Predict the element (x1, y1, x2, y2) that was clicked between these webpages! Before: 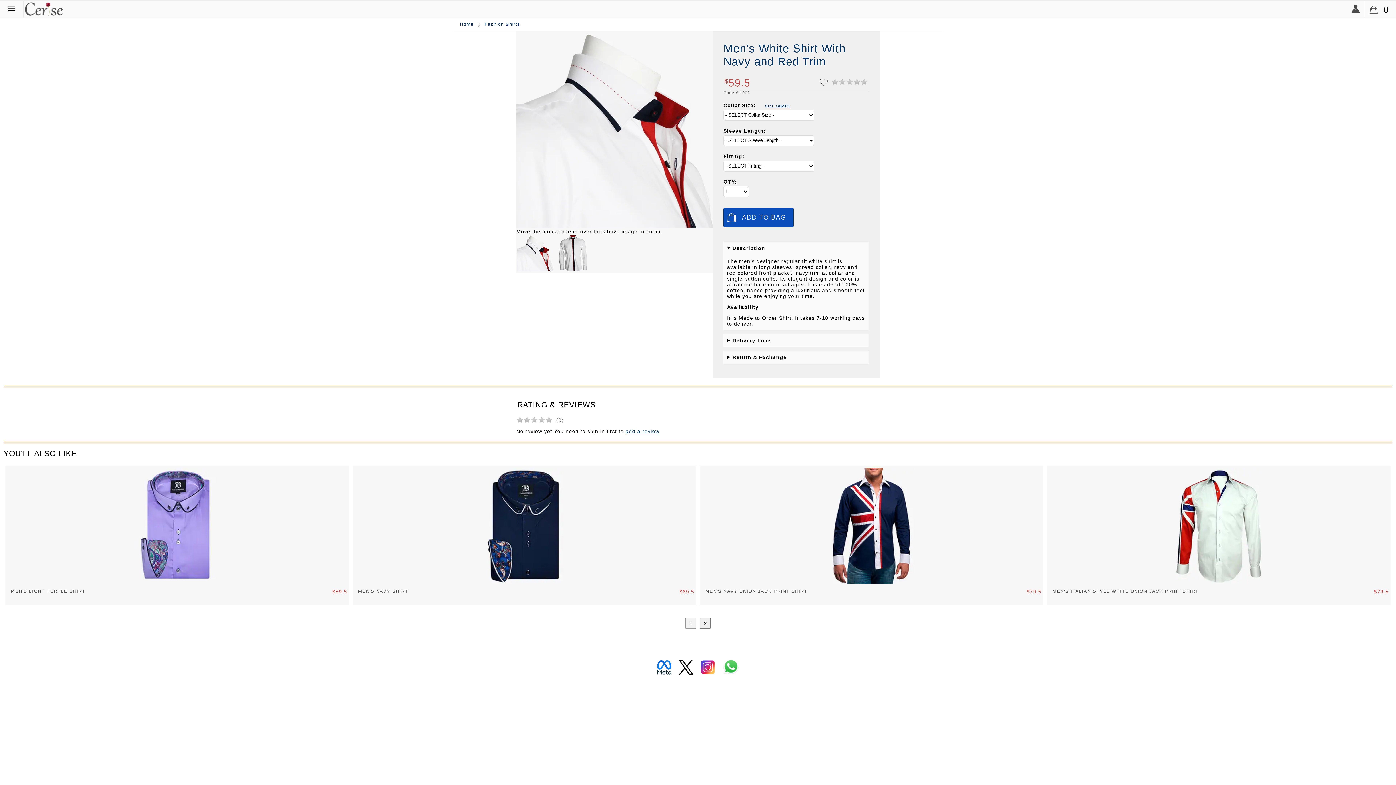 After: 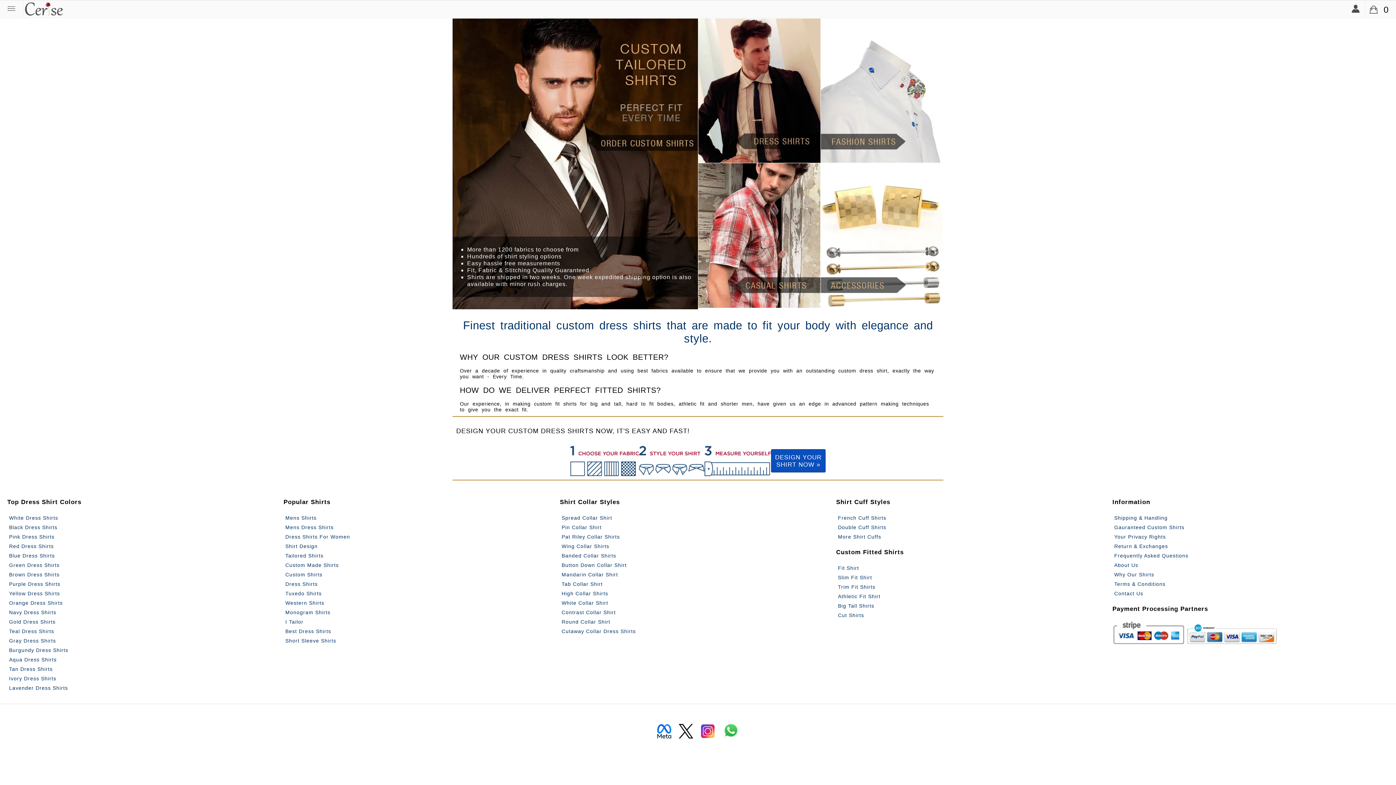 Action: bbox: (452, 18, 477, 30) label: Home